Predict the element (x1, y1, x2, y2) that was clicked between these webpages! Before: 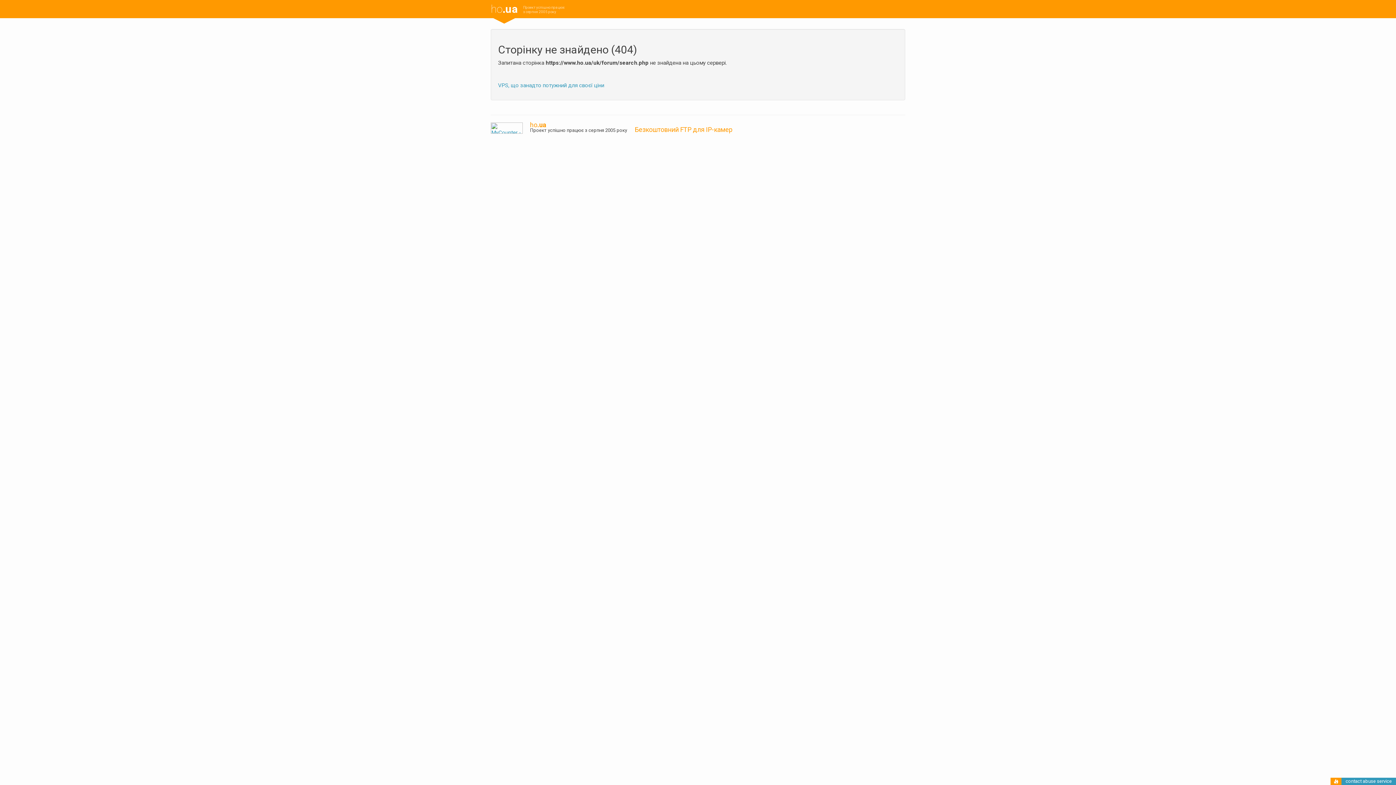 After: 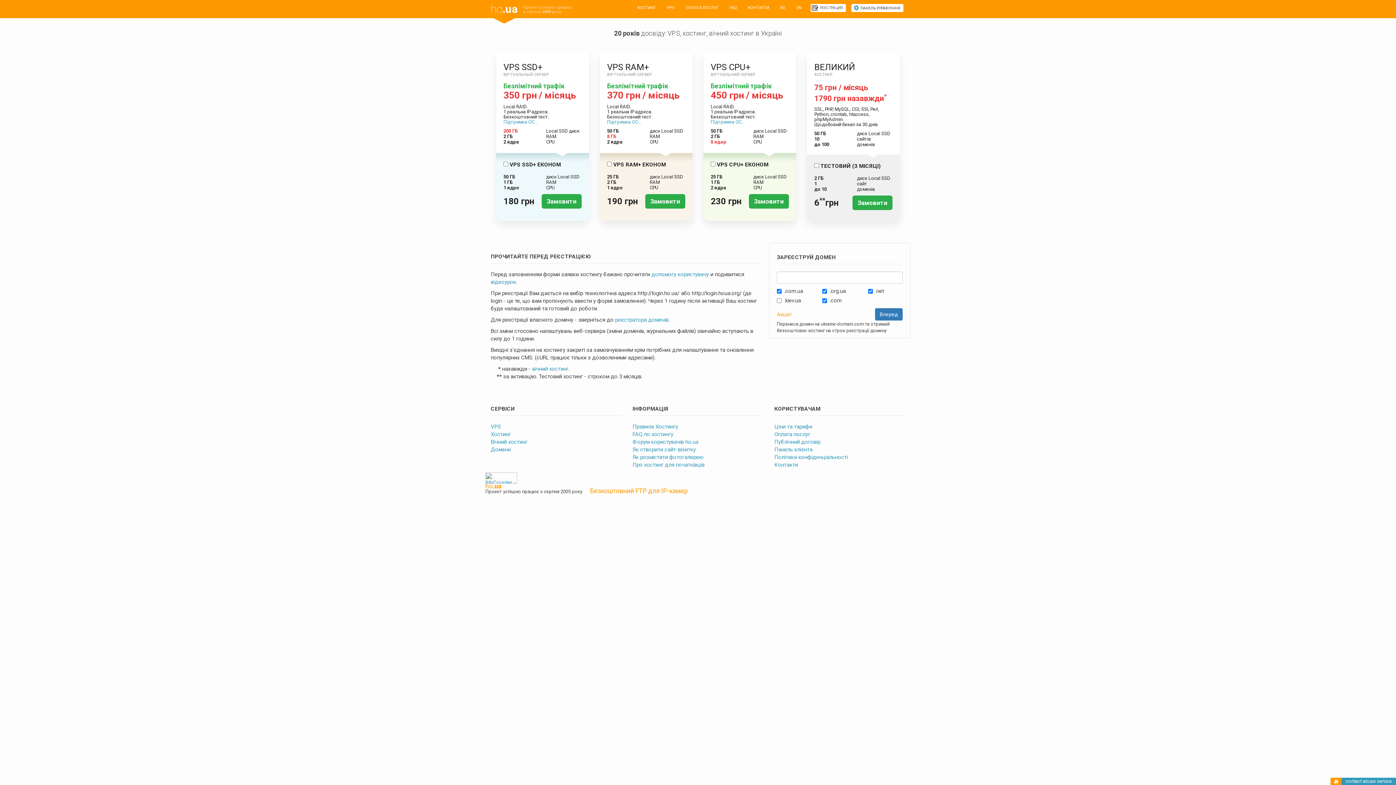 Action: bbox: (530, 121, 546, 128) label: ho.ua